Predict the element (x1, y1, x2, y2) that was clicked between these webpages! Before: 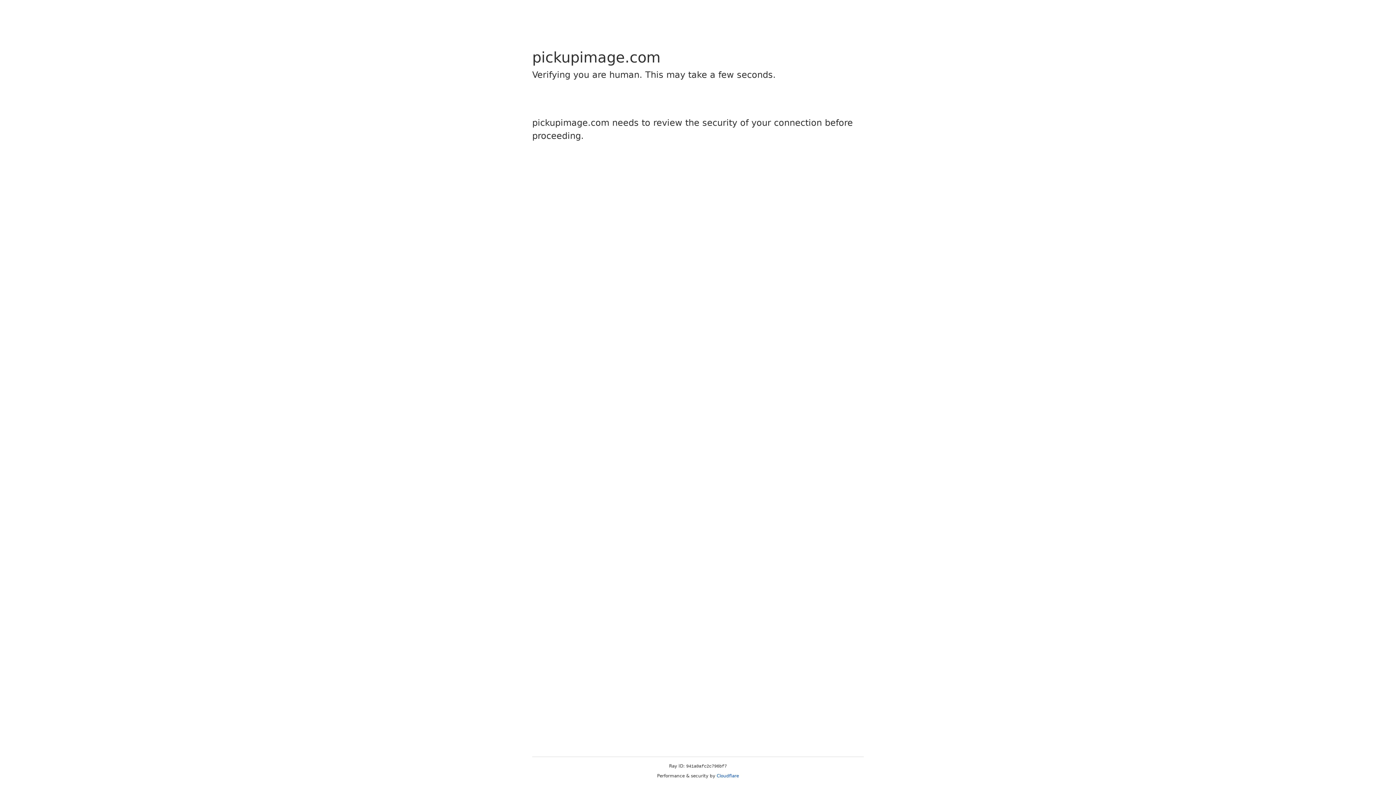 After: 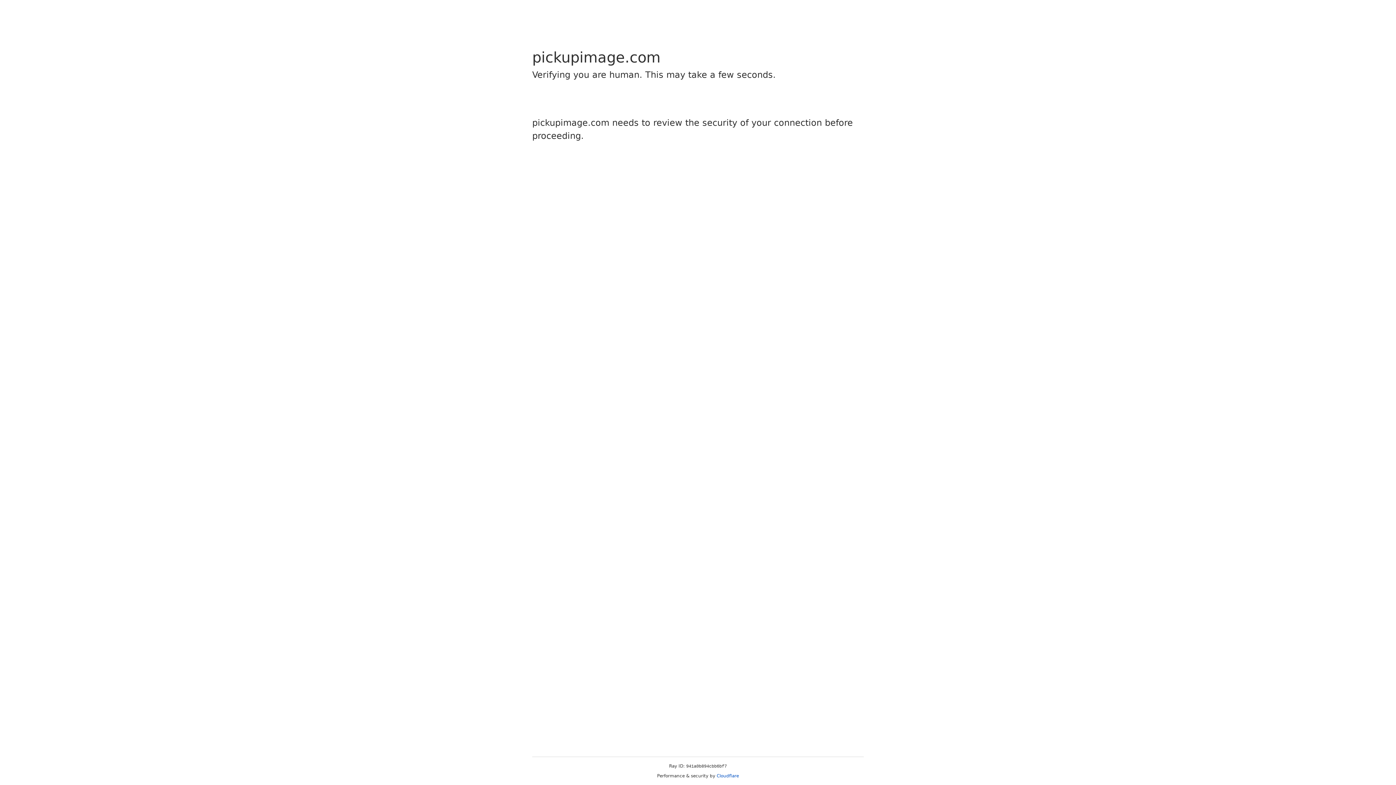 Action: label: Cloudflare bbox: (716, 773, 739, 778)